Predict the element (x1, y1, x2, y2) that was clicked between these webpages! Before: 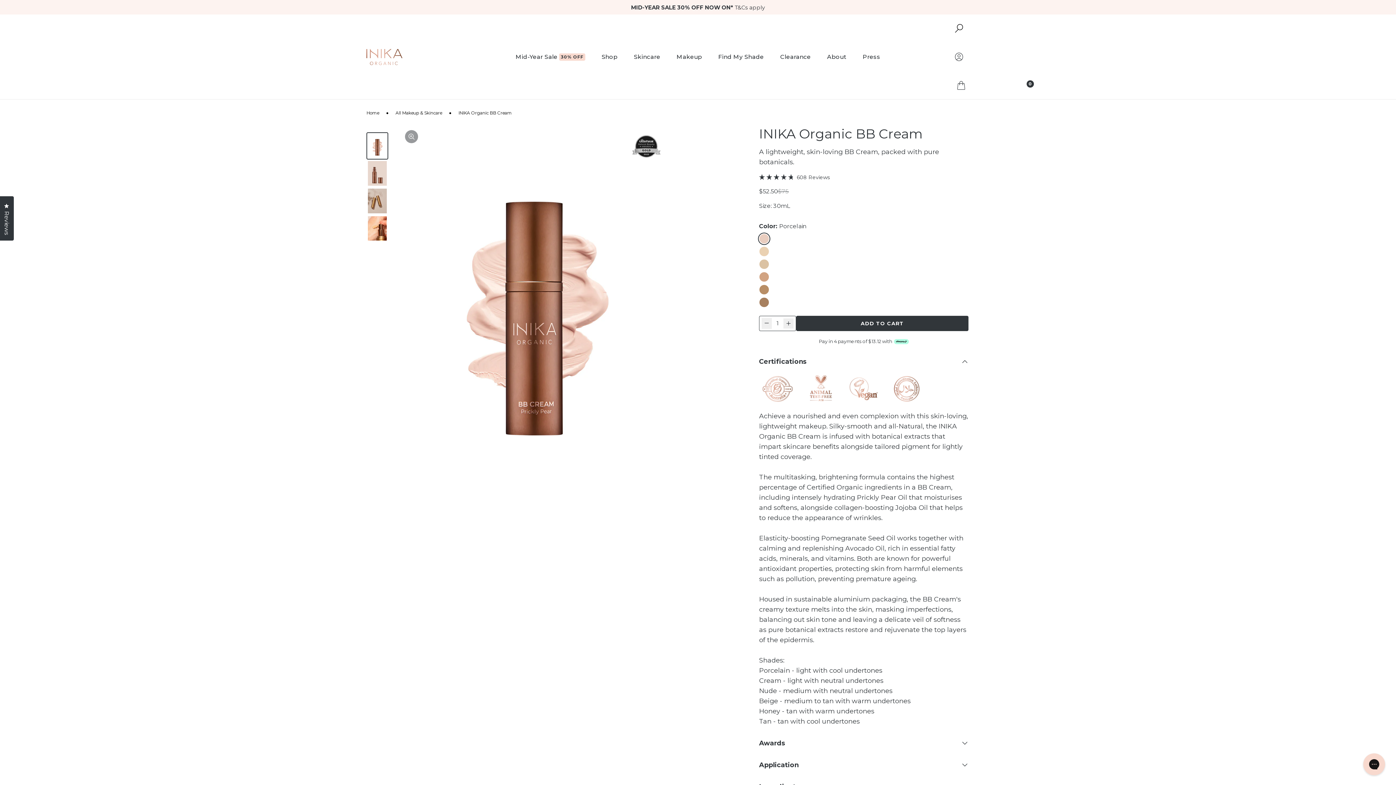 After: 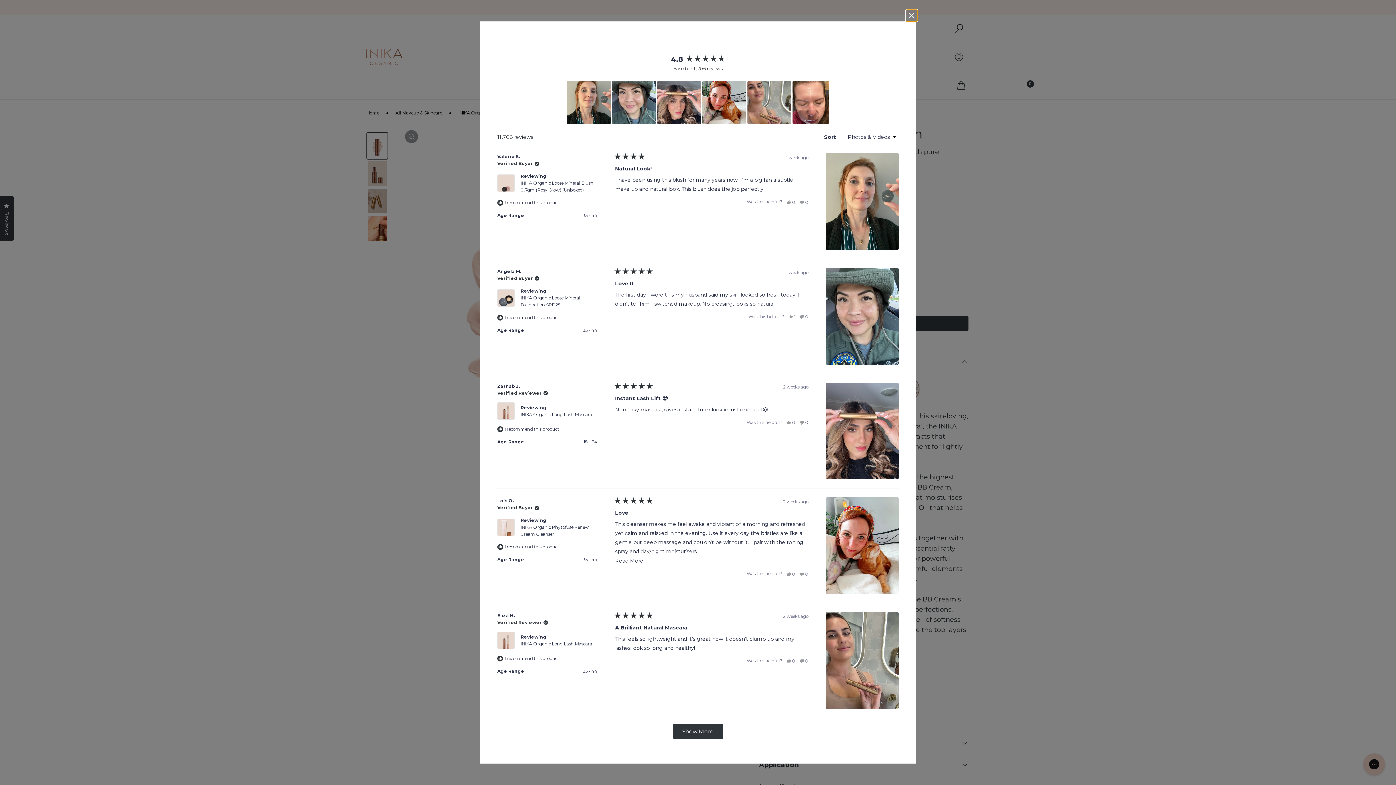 Action: bbox: (0, 196, 13, 240) label: Reviews
Click to open the reviews dialog